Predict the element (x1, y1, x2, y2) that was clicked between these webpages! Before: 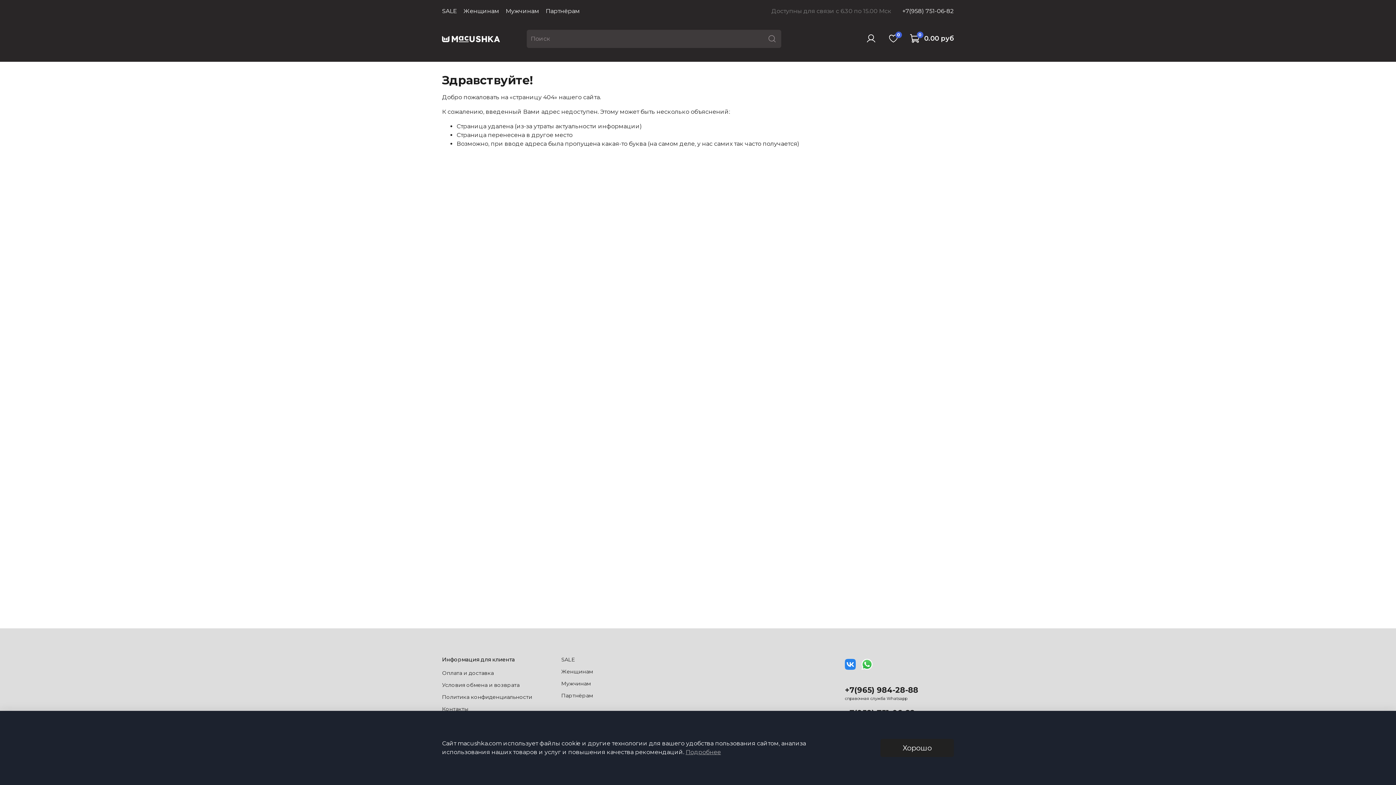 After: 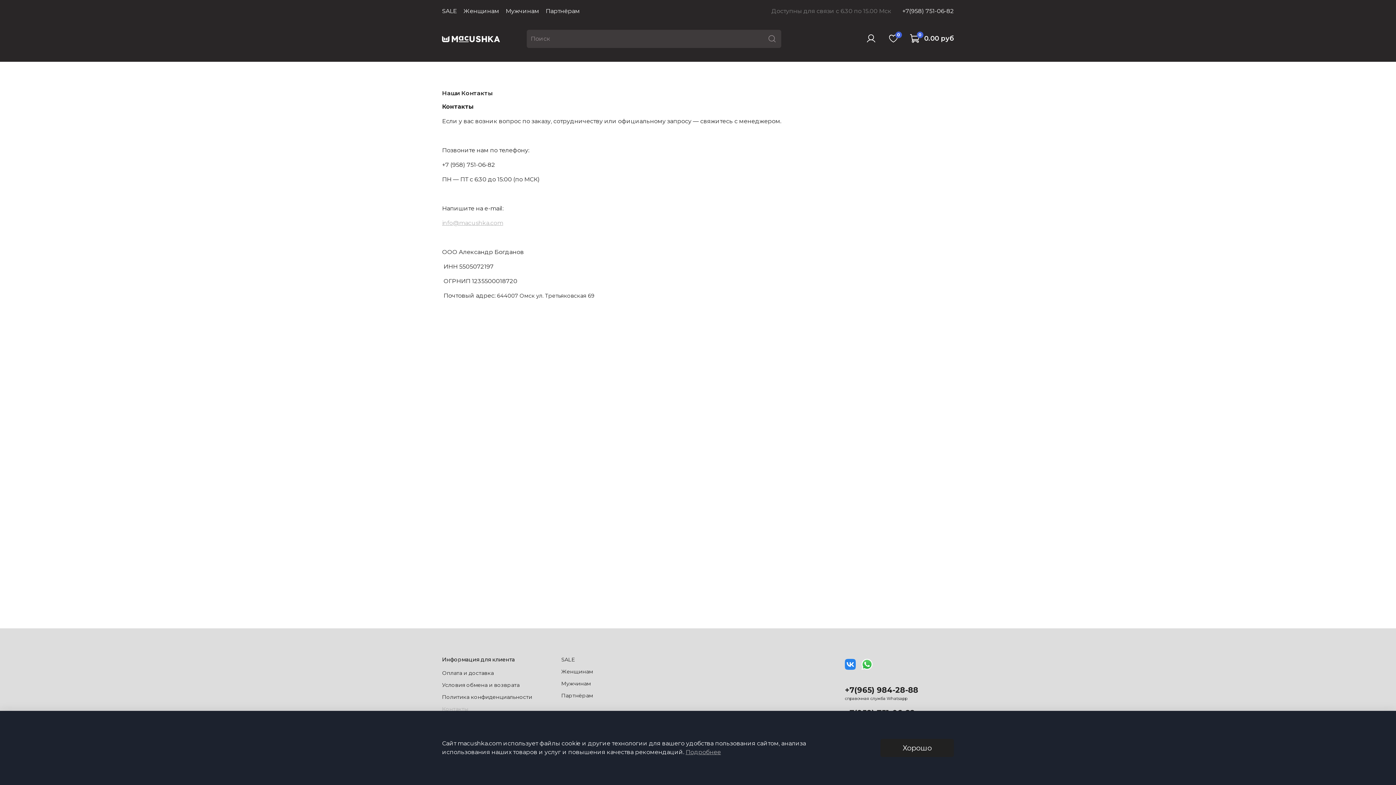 Action: label: Контакты bbox: (442, 705, 532, 713)